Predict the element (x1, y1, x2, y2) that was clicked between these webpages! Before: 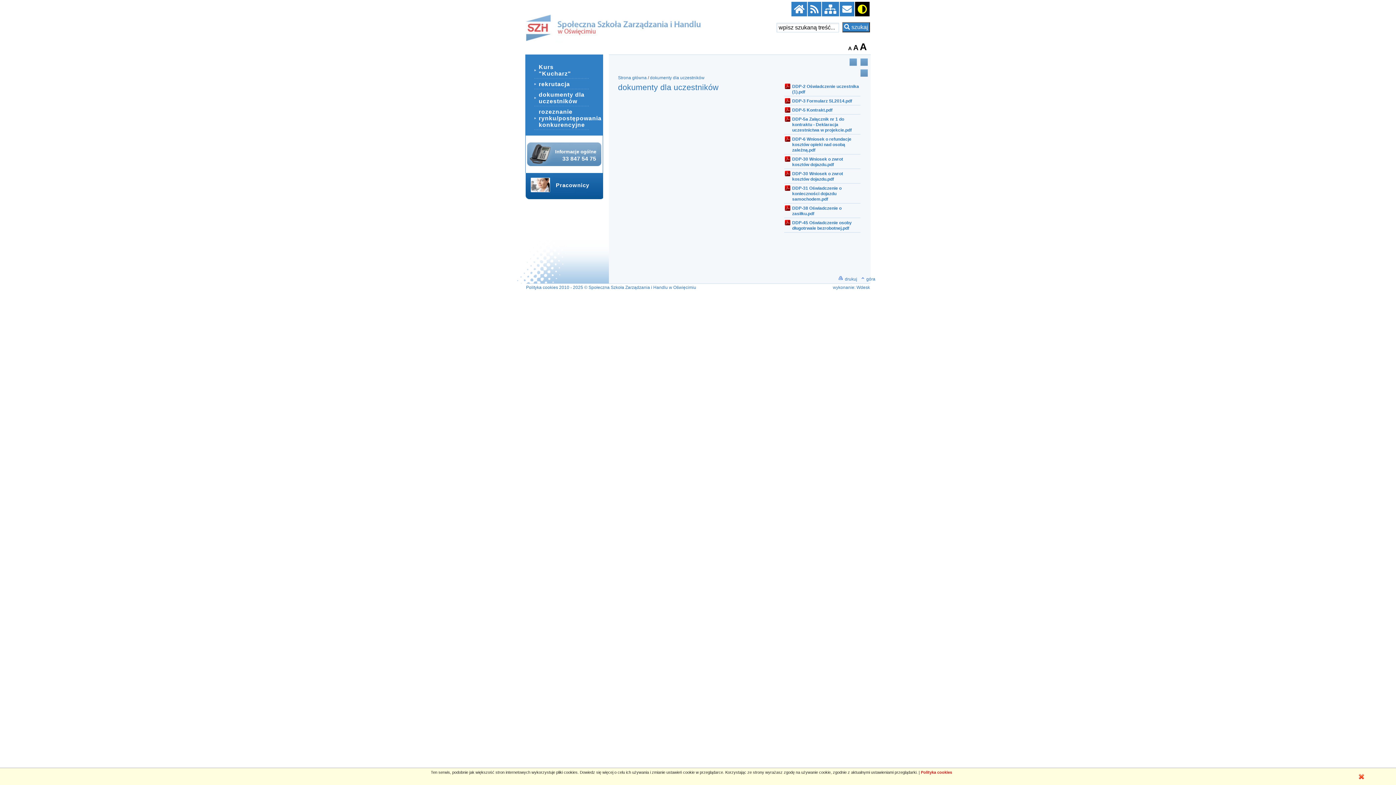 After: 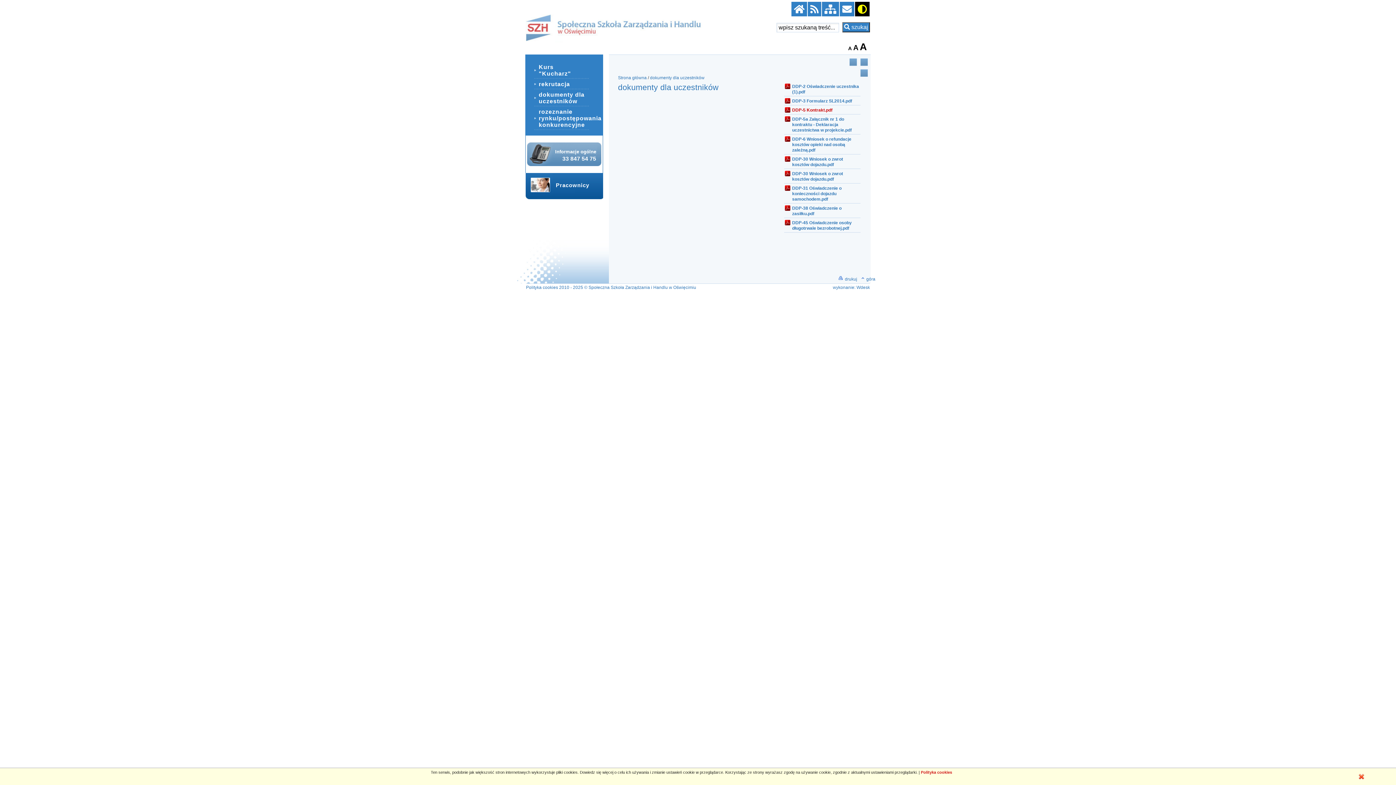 Action: bbox: (785, 107, 860, 113) label: DDP-5 Kontrakt.pdf